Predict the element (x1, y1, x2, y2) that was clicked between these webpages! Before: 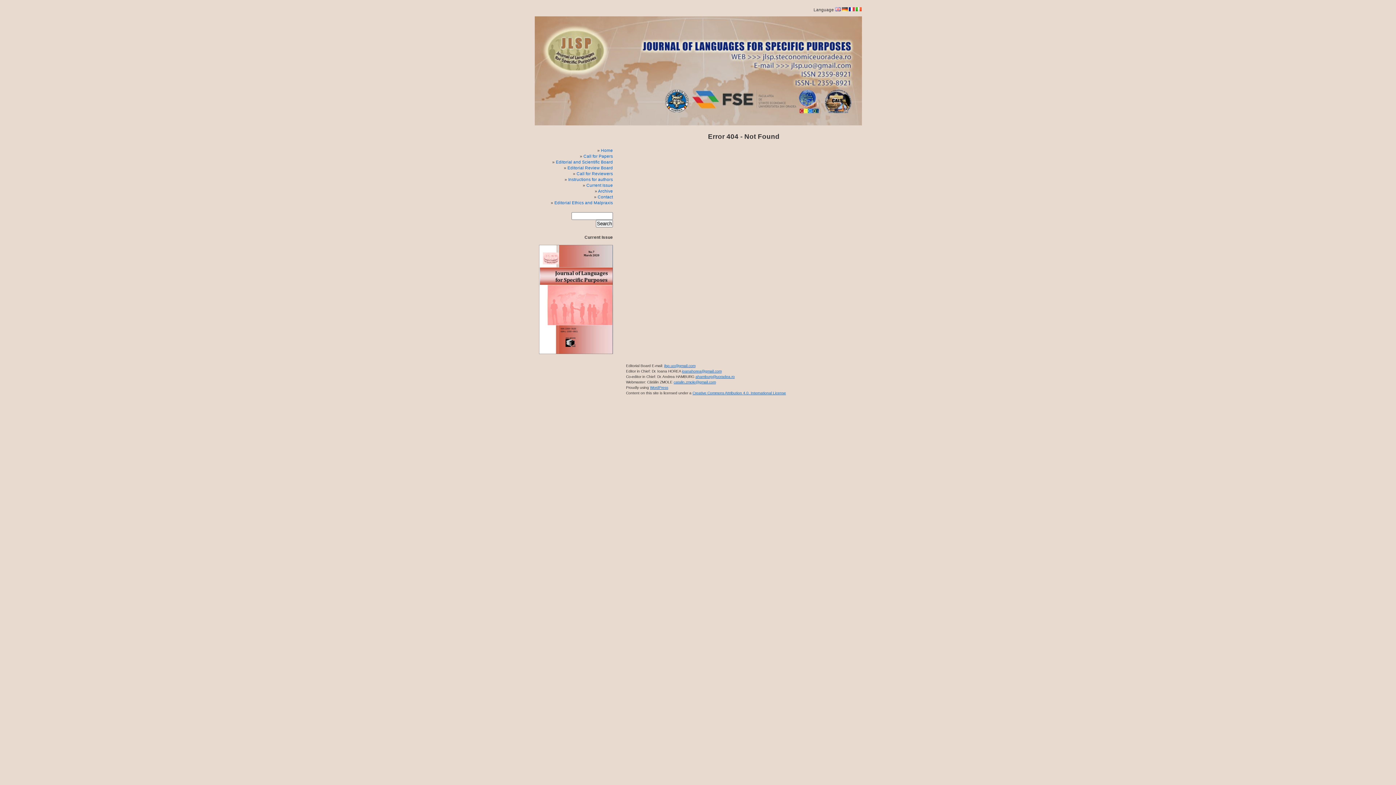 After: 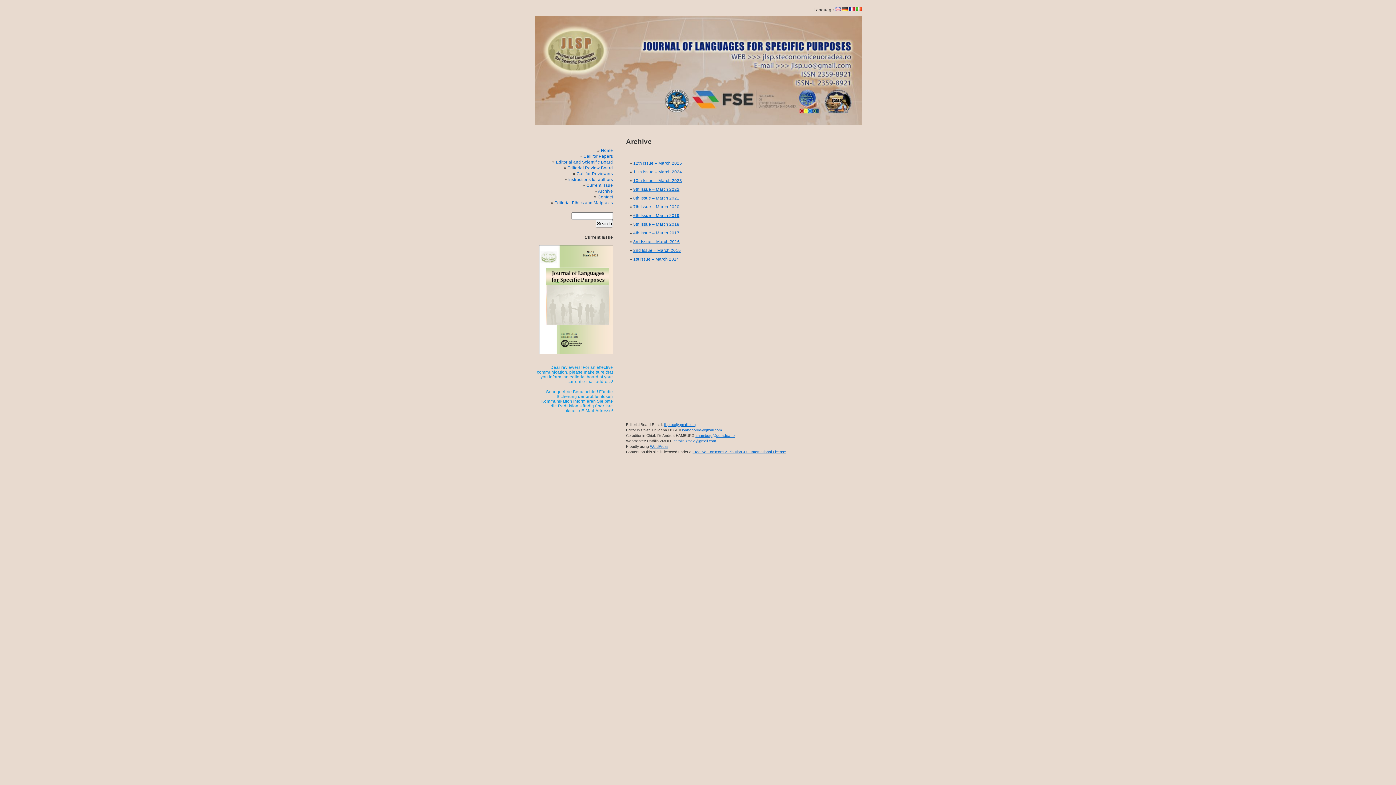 Action: label: Archive bbox: (598, 188, 613, 193)